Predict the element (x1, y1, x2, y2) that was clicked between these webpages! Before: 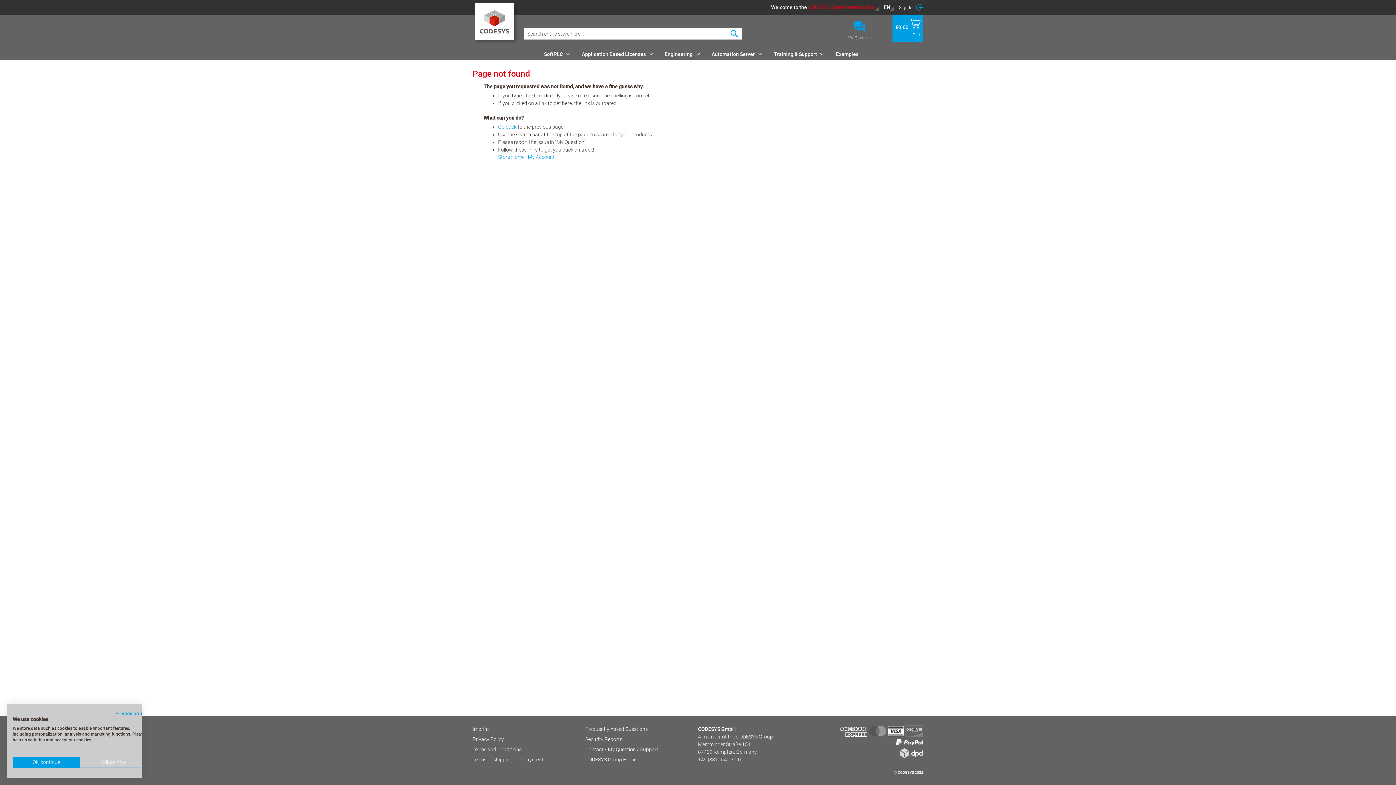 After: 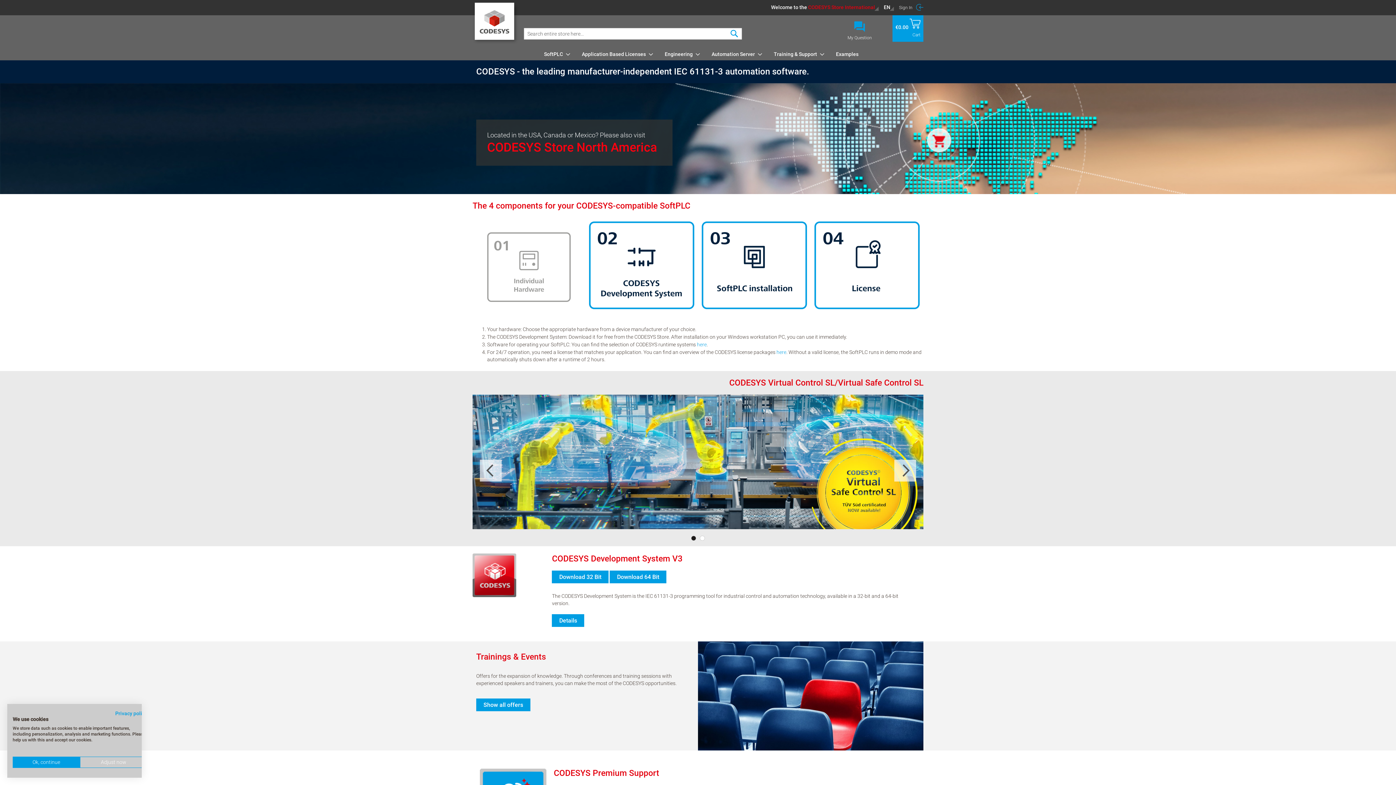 Action: label: Store Home bbox: (498, 154, 524, 160)